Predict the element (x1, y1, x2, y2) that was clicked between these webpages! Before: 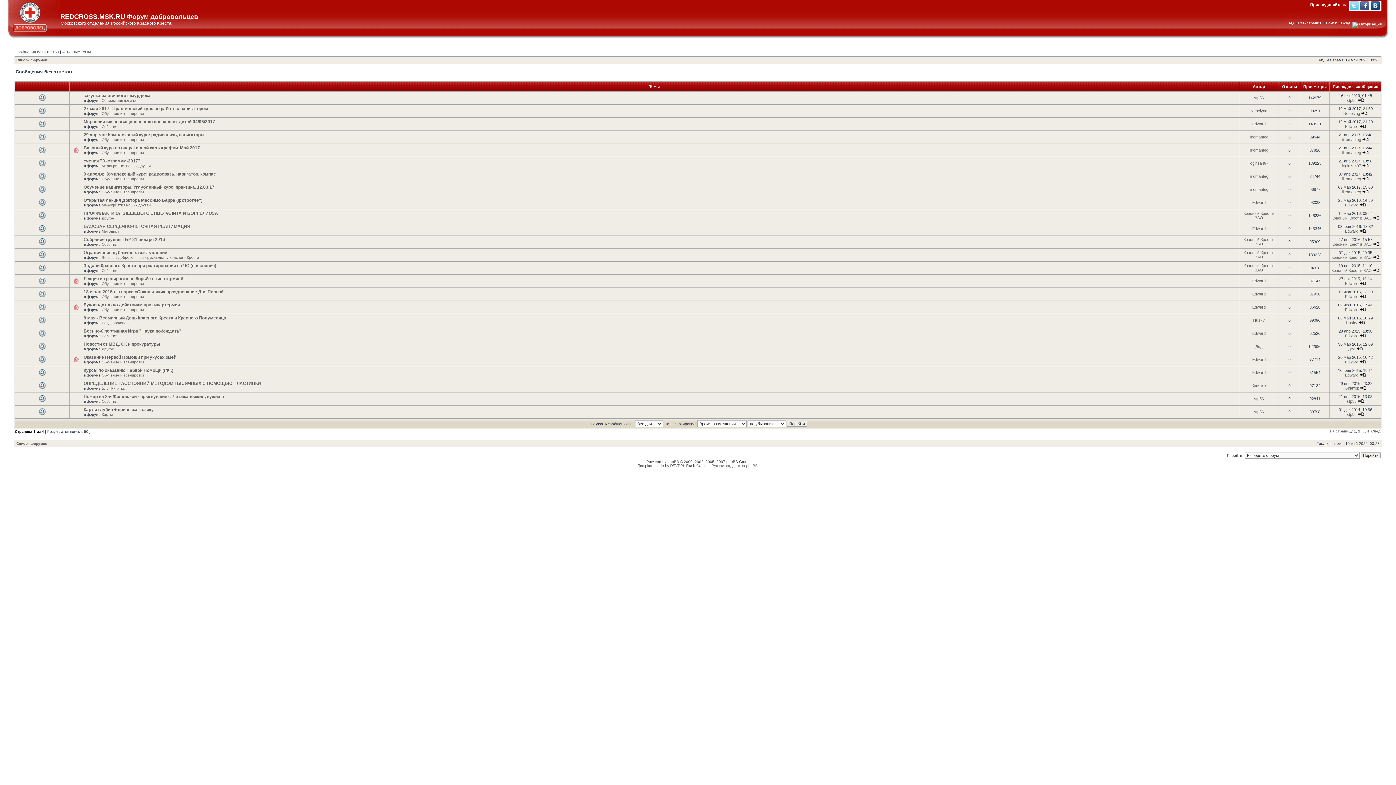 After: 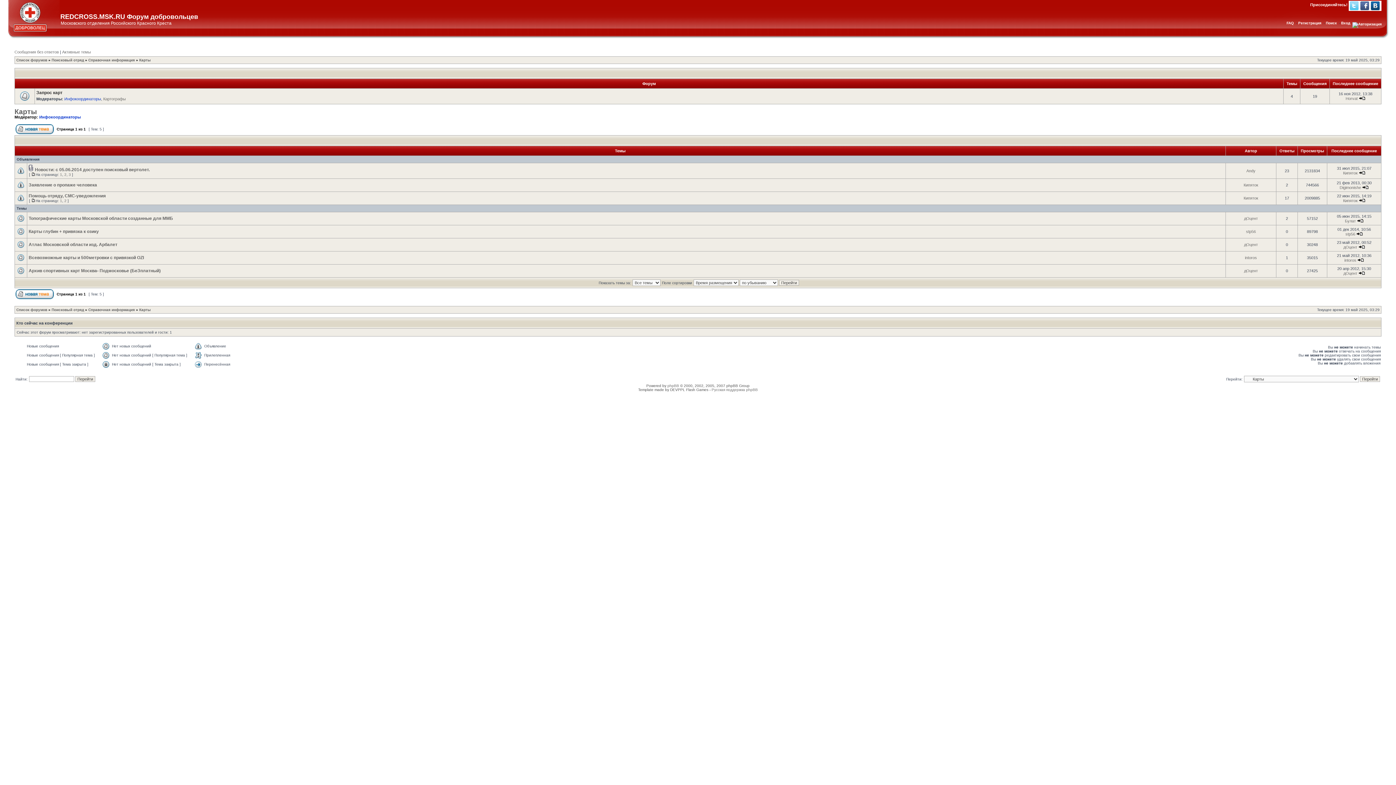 Action: label: Карты bbox: (101, 412, 112, 416)